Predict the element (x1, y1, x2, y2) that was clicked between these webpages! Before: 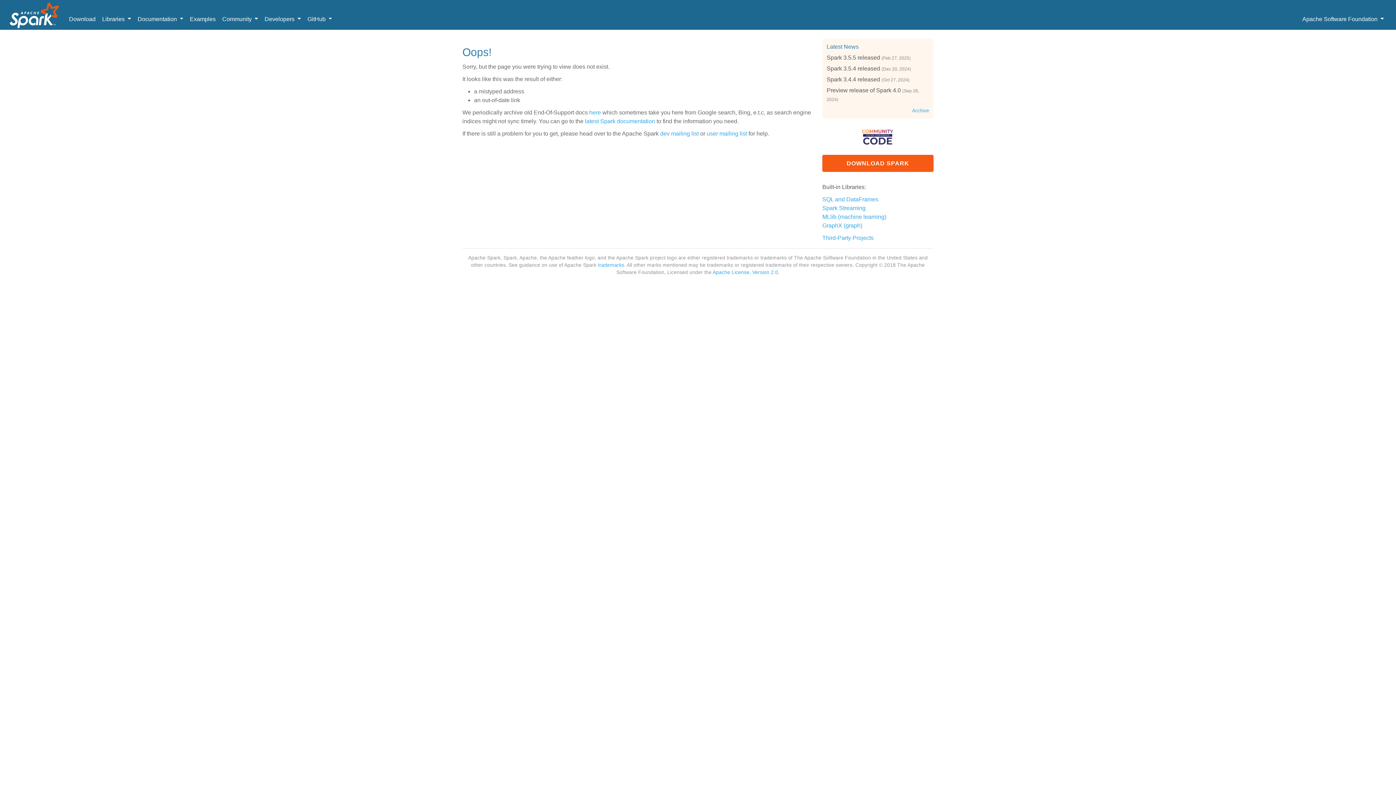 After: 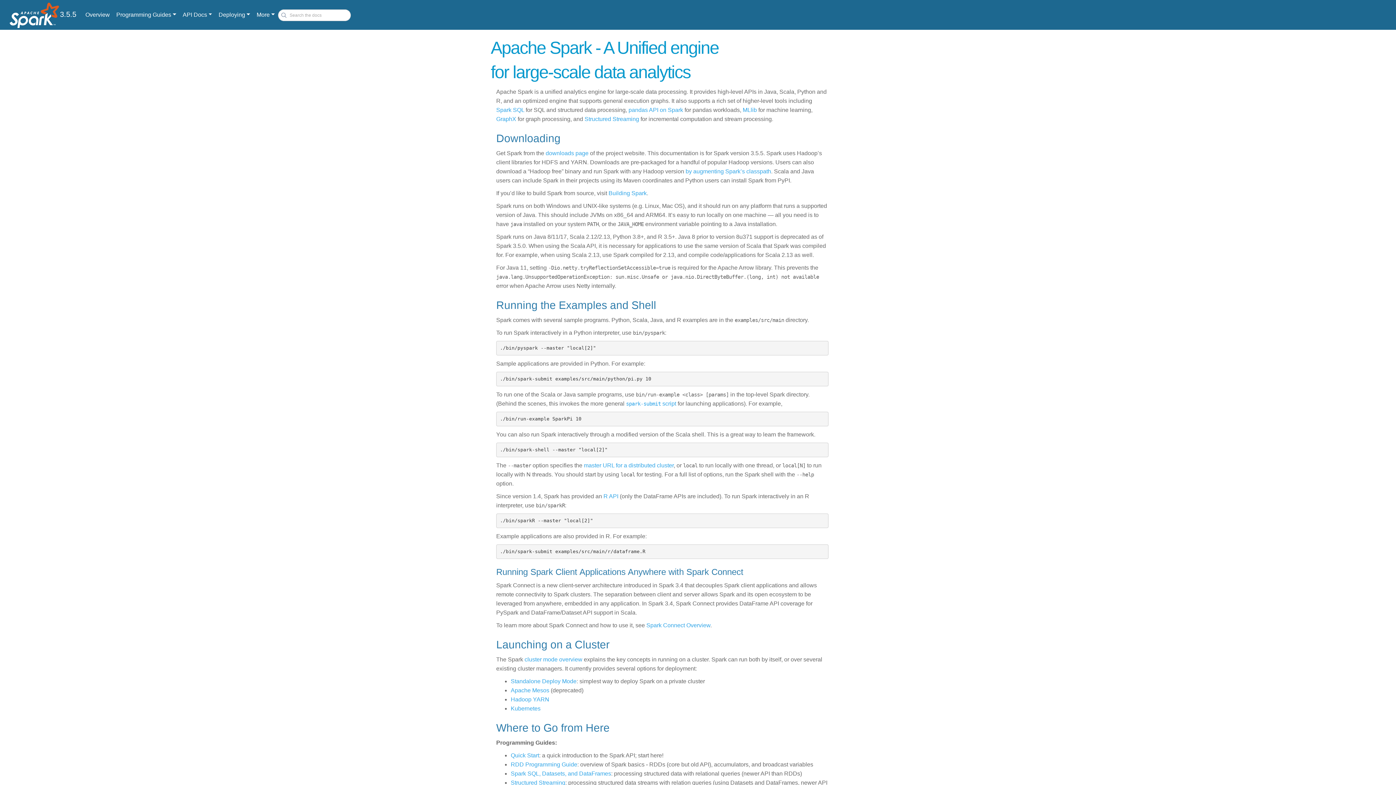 Action: bbox: (585, 118, 655, 124) label: latest Spark documentation